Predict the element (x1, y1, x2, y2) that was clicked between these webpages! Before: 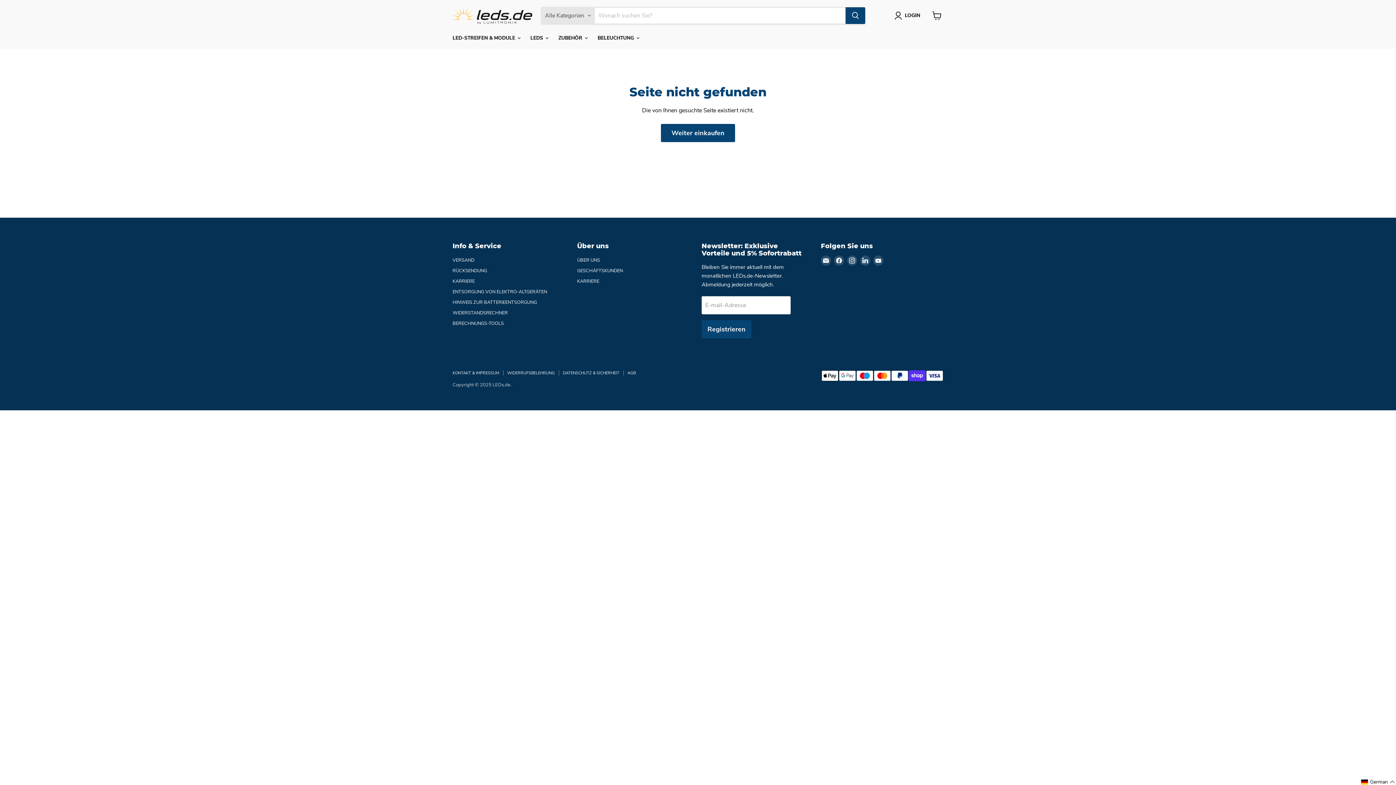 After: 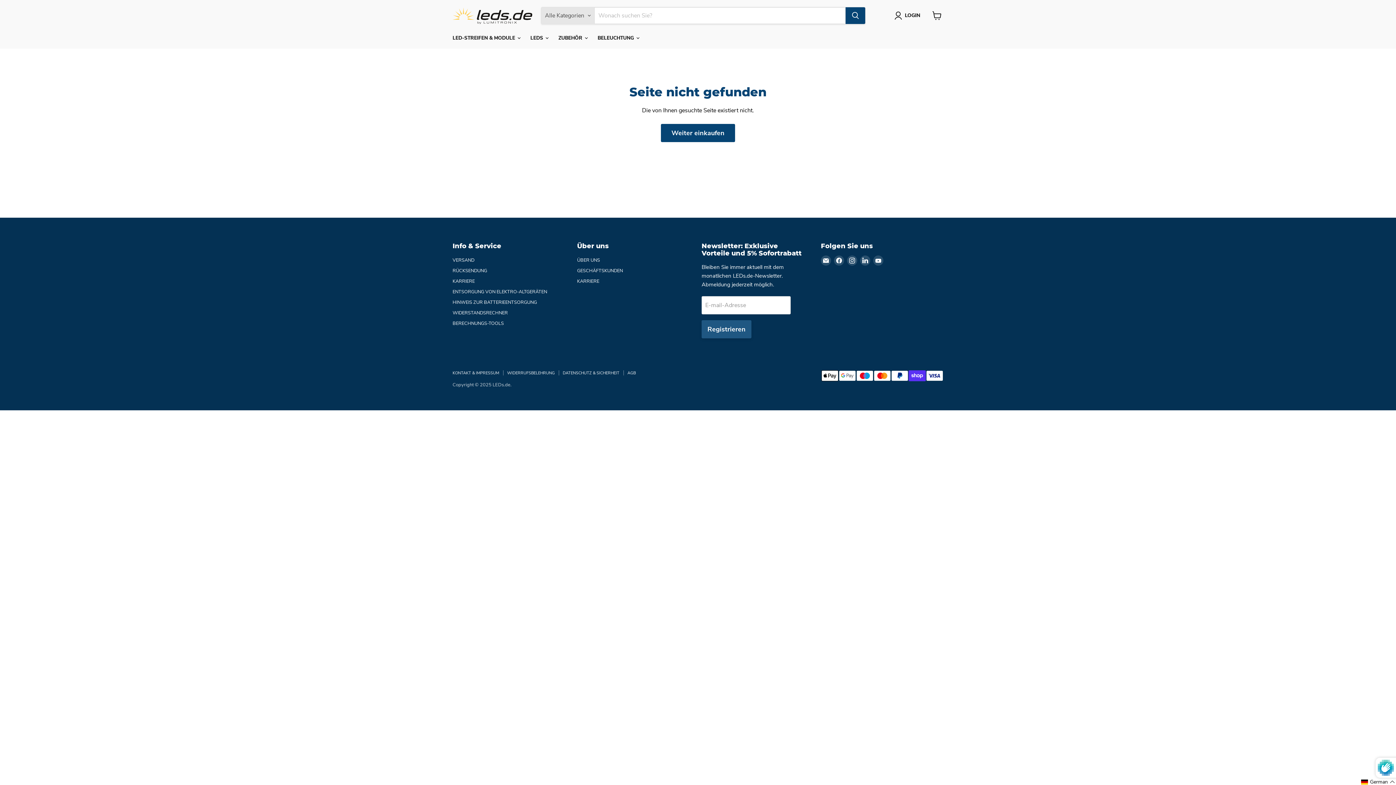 Action: bbox: (701, 320, 751, 338) label: Registrieren